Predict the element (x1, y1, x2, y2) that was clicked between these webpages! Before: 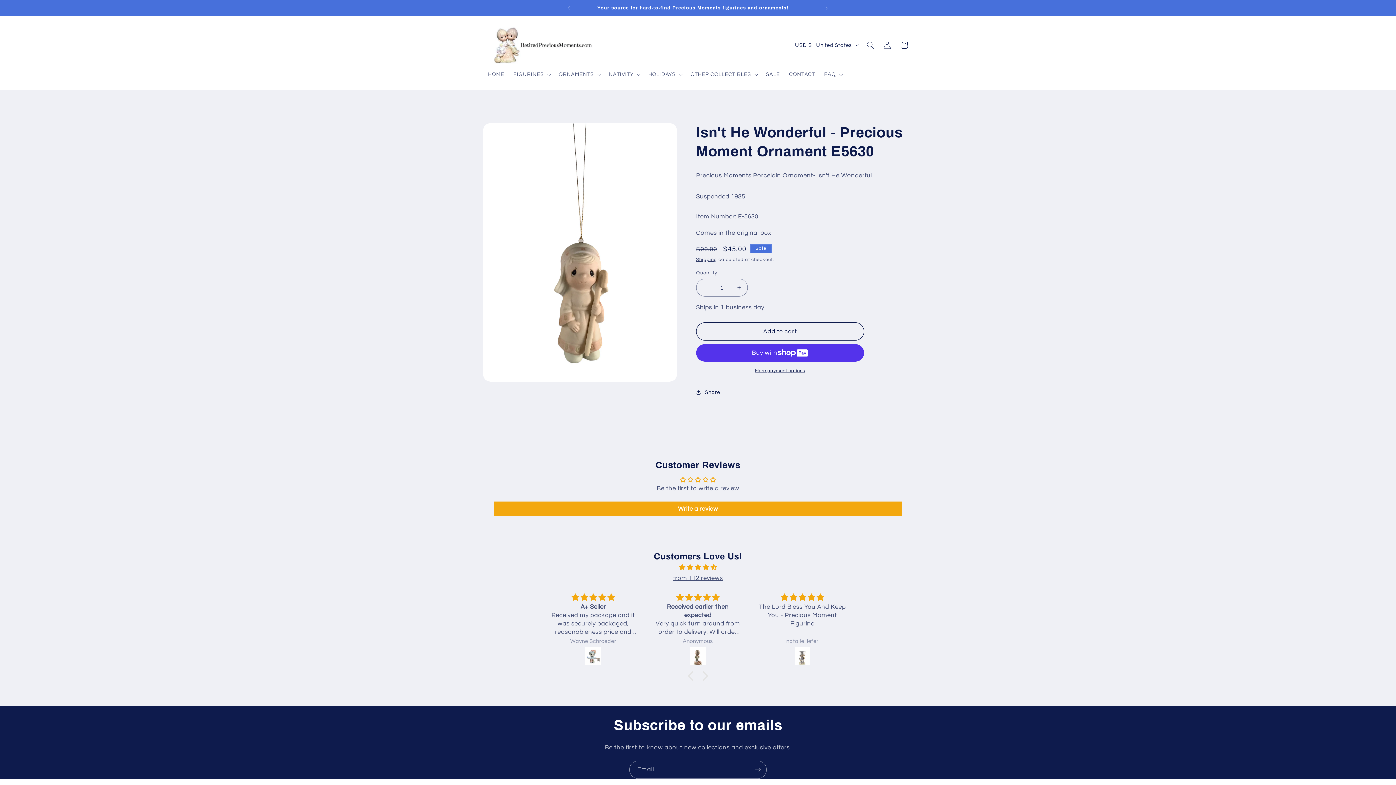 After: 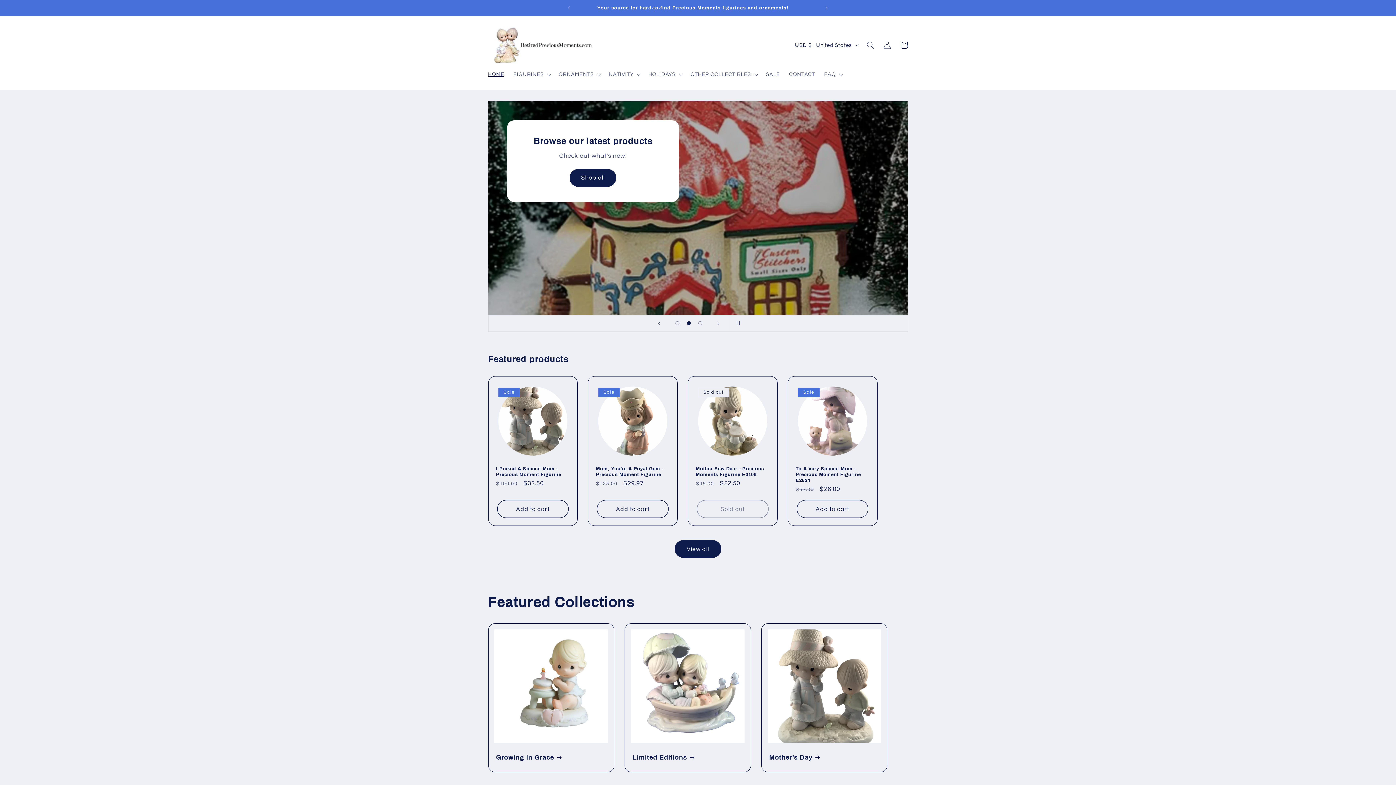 Action: bbox: (485, 23, 600, 66)